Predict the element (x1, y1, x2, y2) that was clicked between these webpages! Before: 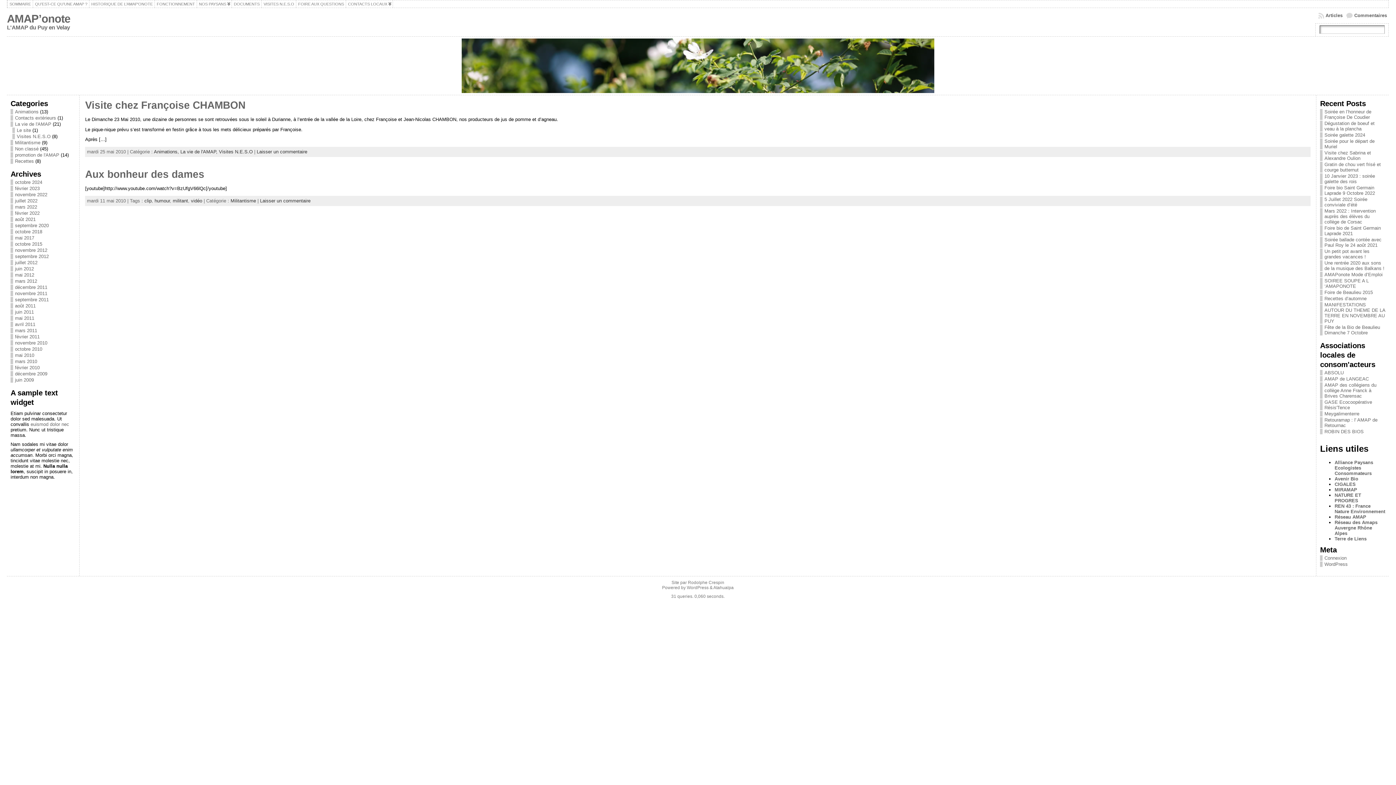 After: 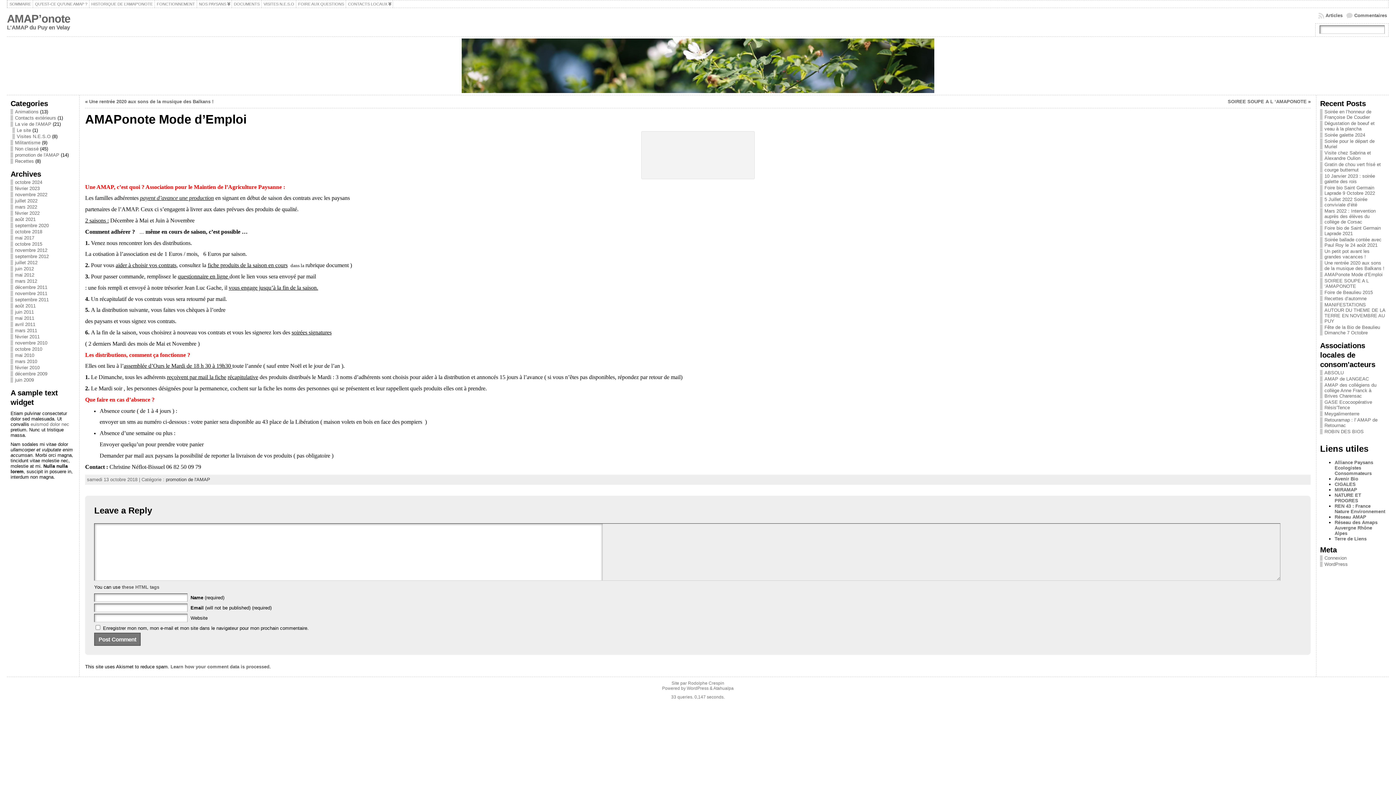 Action: bbox: (1324, 272, 1382, 277) label: AMAPonote Mode d’Emploi